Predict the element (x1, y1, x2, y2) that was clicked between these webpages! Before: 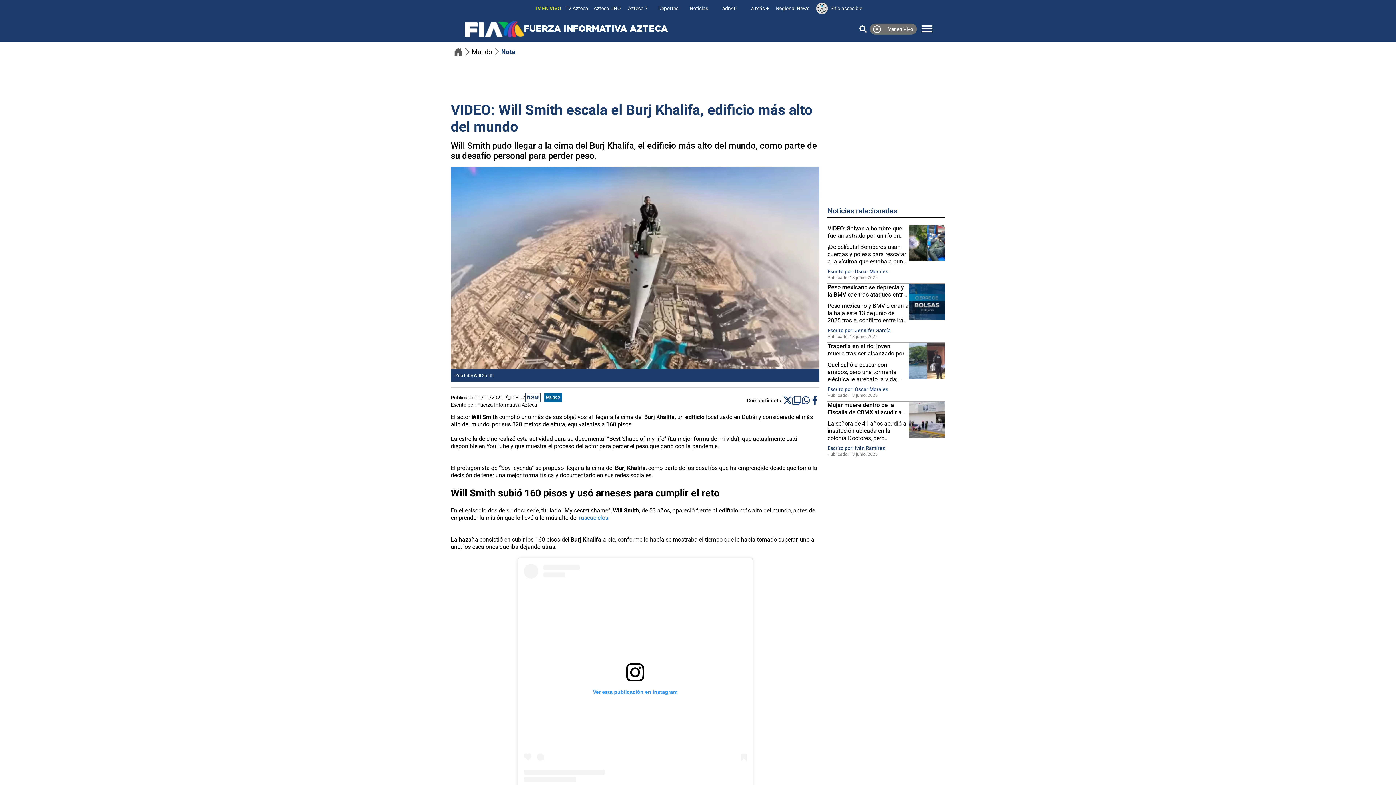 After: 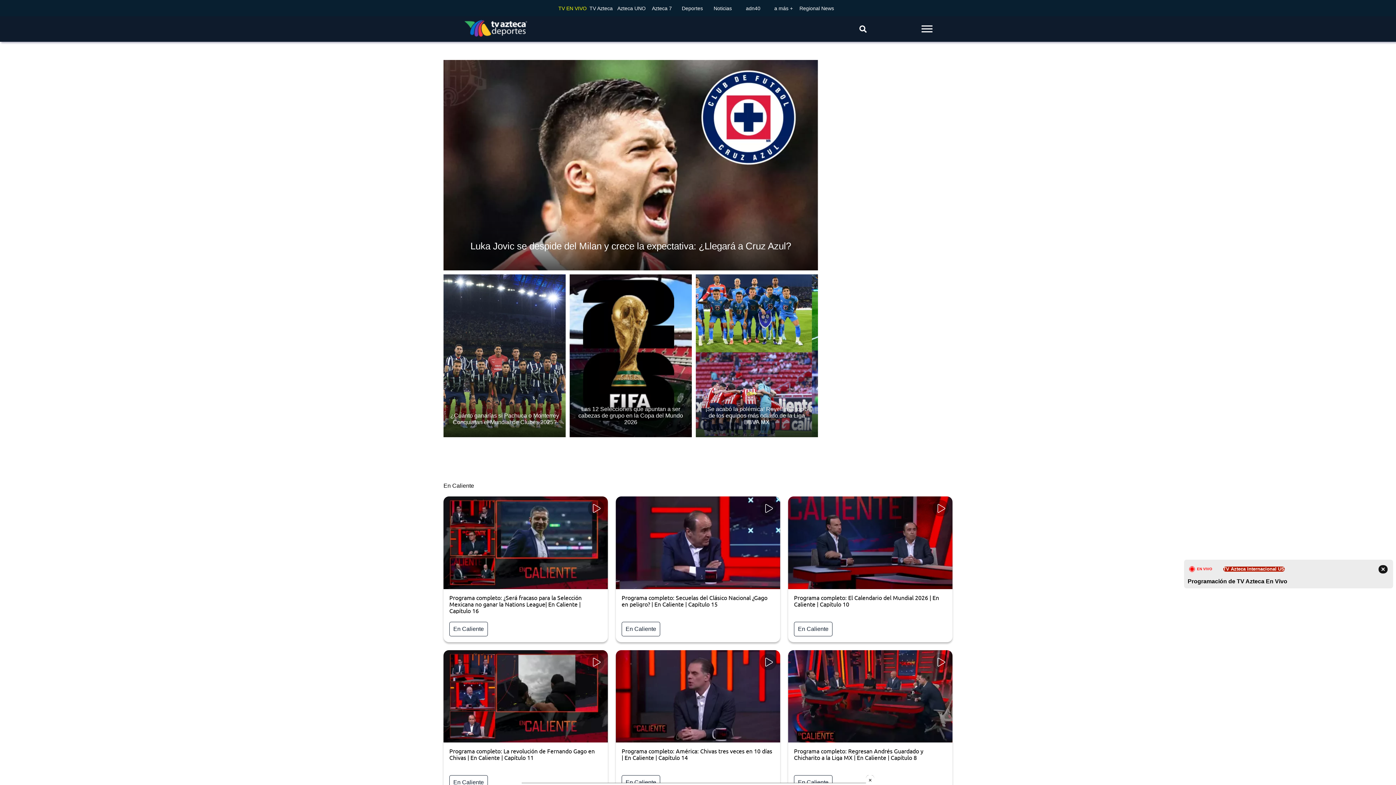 Action: label: Deportes bbox: (654, 5, 683, 11)